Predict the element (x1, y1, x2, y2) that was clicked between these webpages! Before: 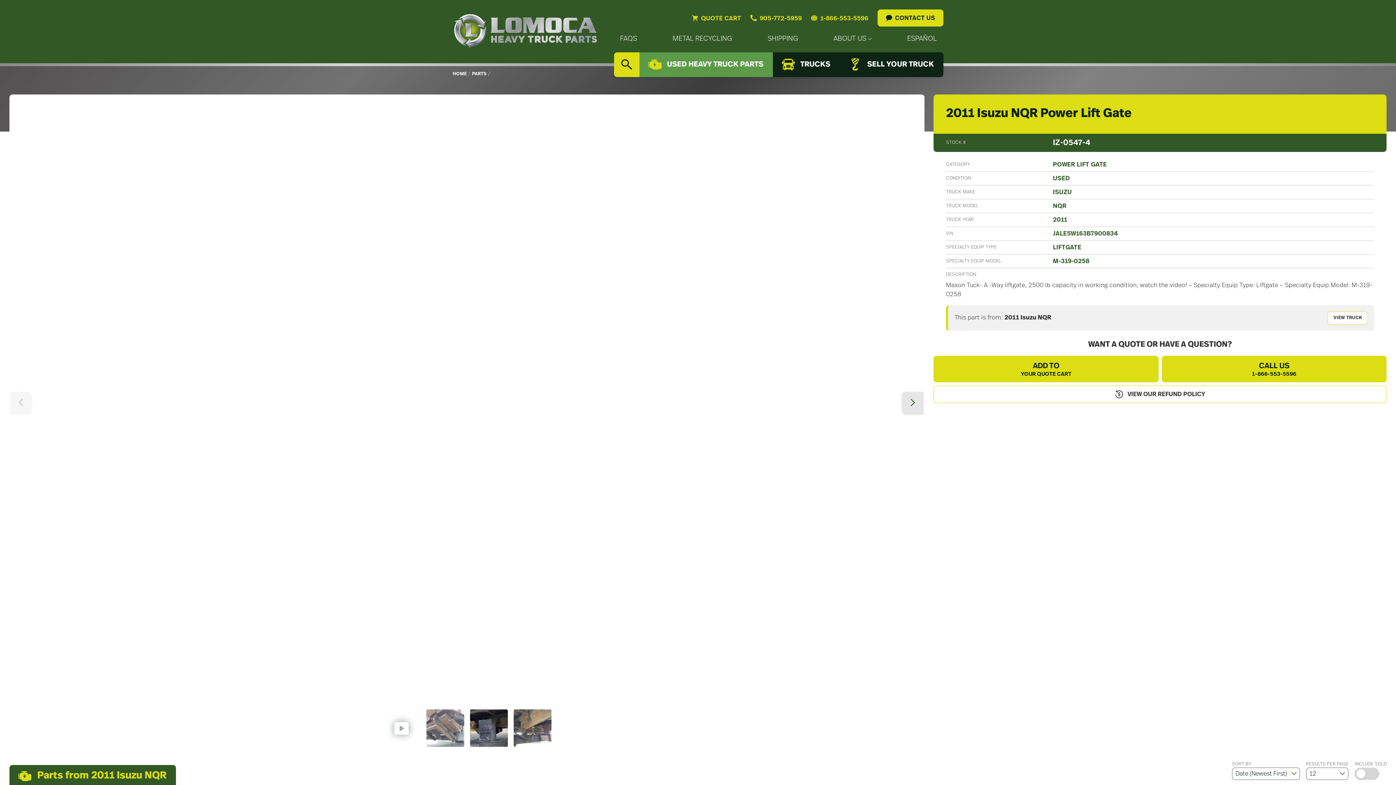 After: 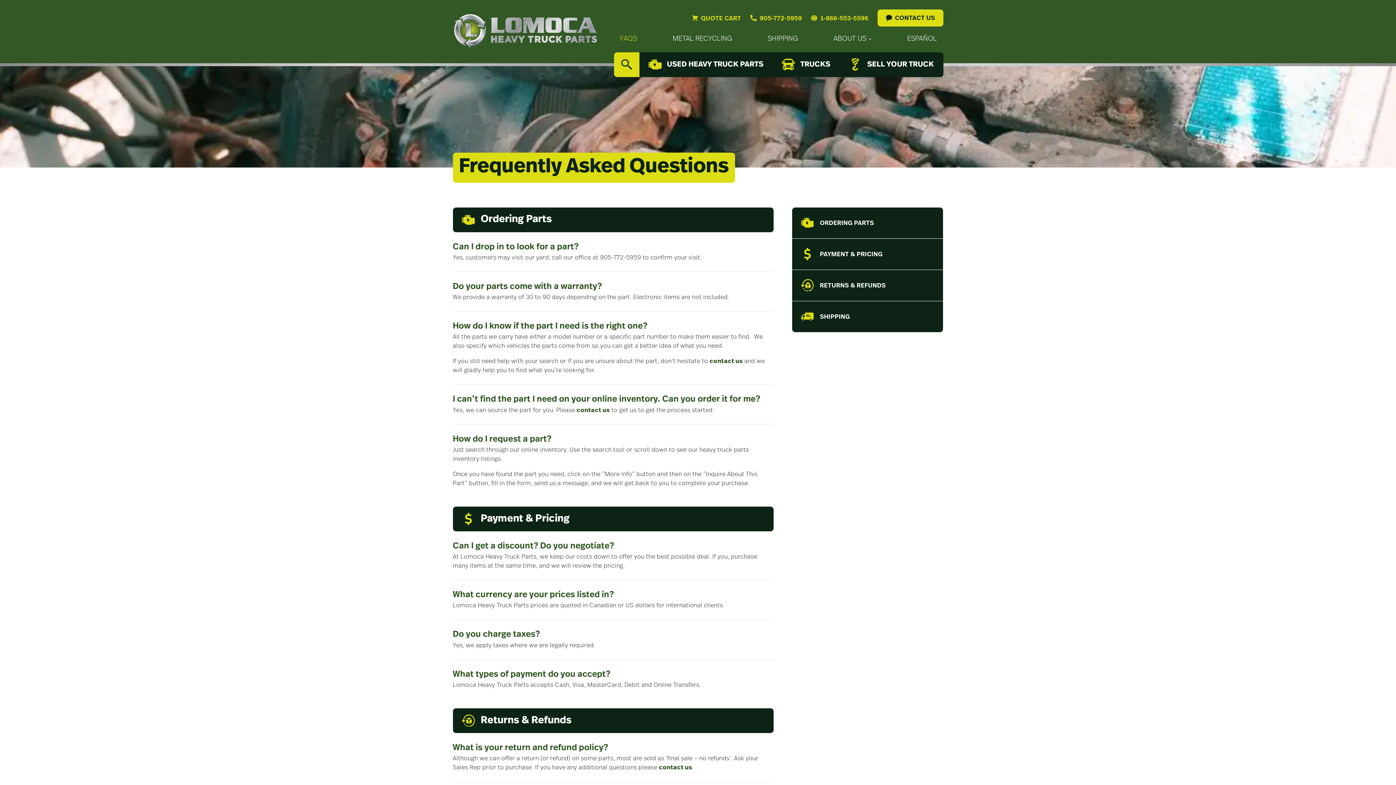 Action: label: FAQS bbox: (614, 26, 643, 52)